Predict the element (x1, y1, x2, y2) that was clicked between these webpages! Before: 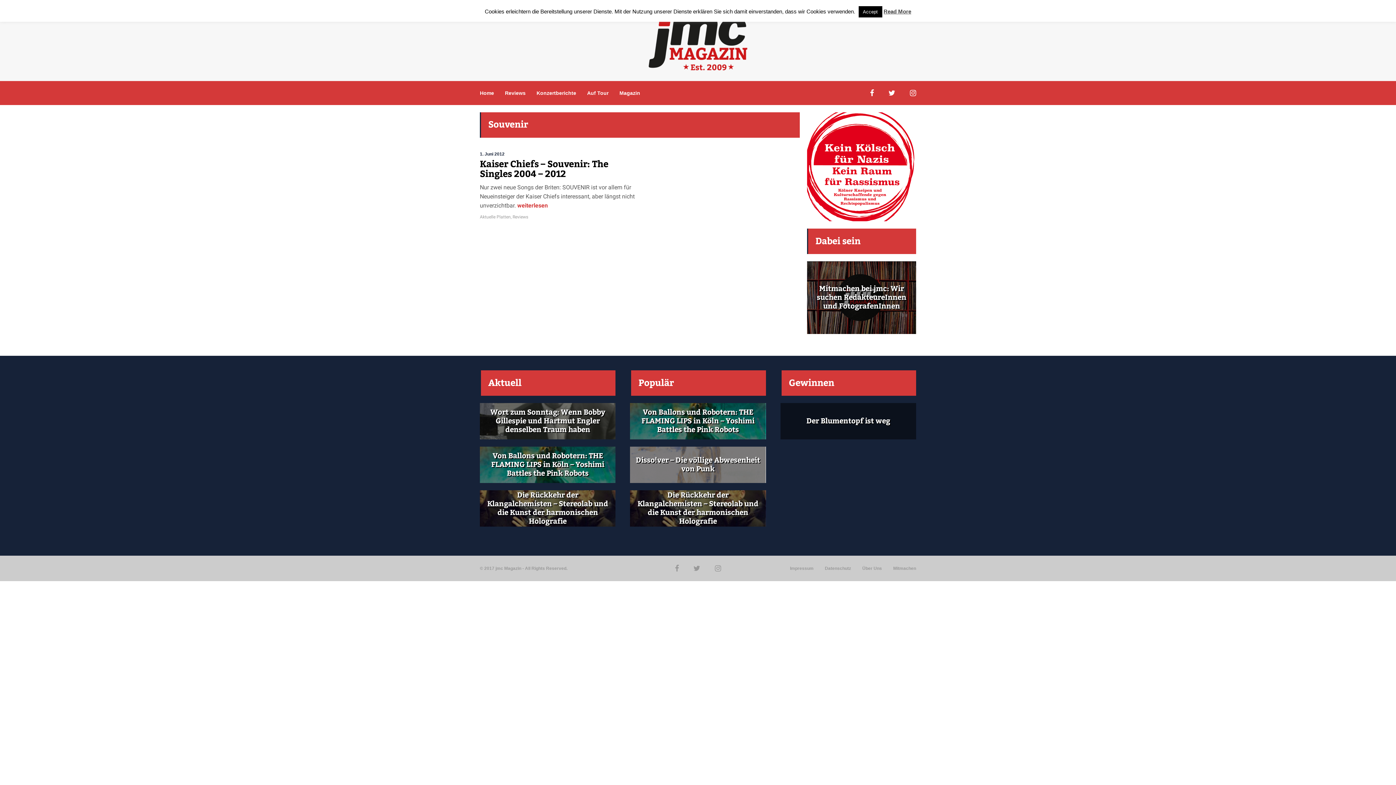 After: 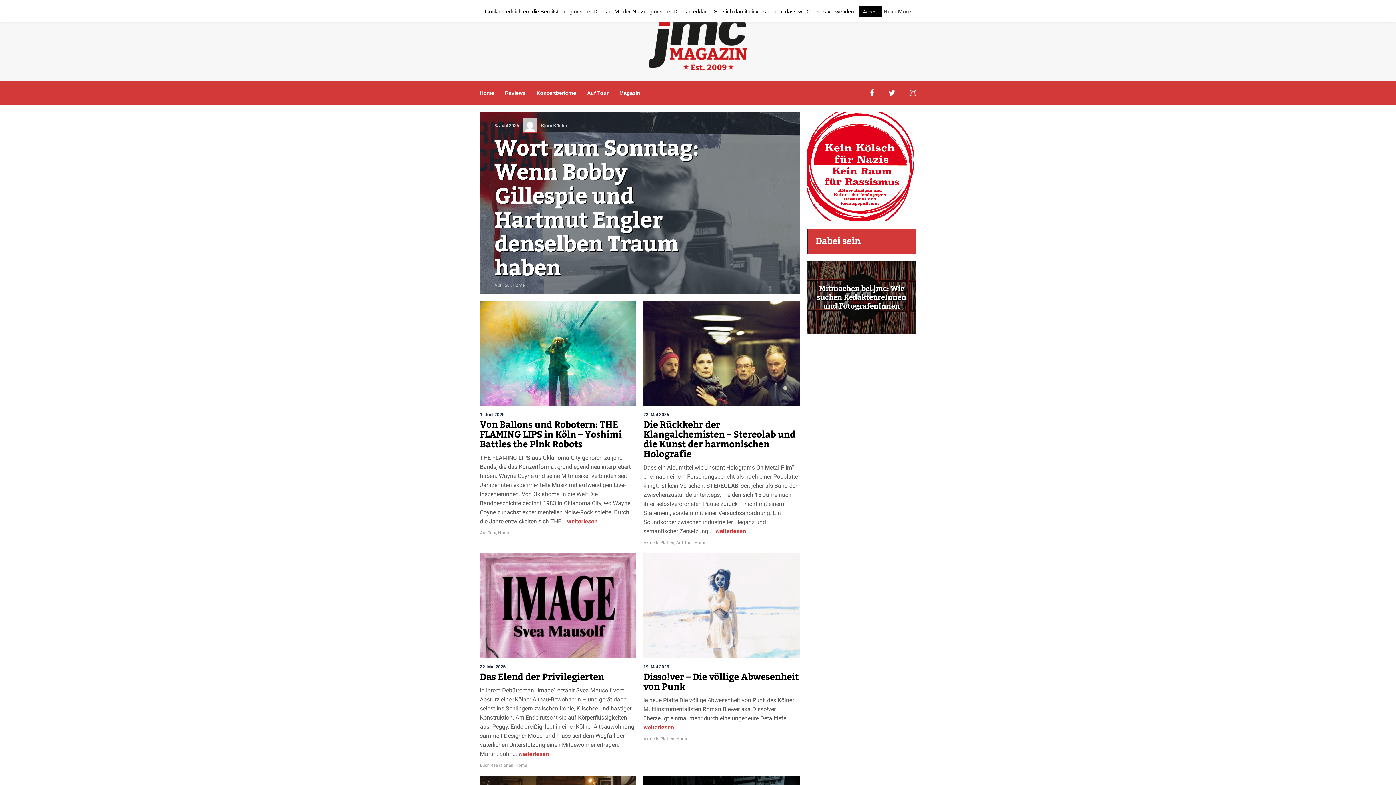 Action: bbox: (647, 14, 748, 72)